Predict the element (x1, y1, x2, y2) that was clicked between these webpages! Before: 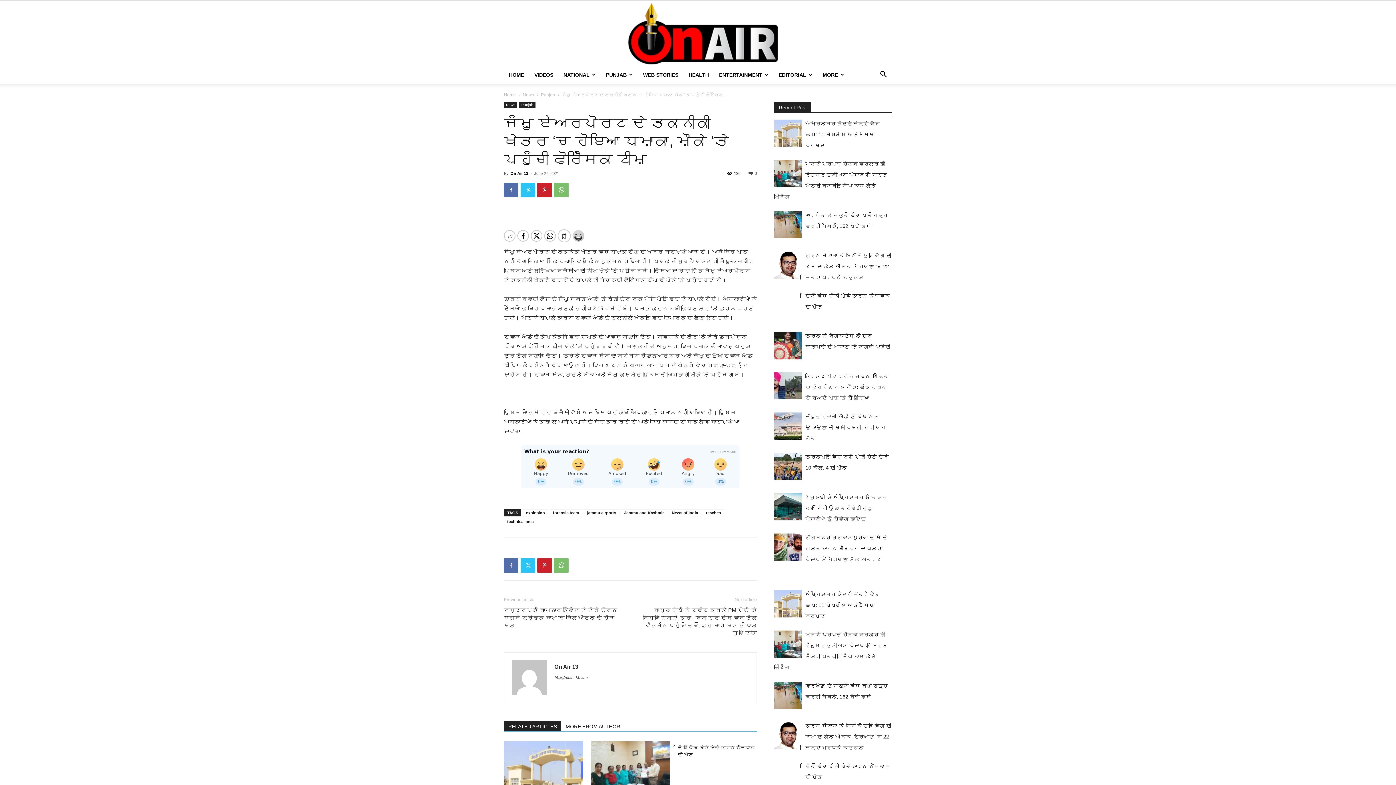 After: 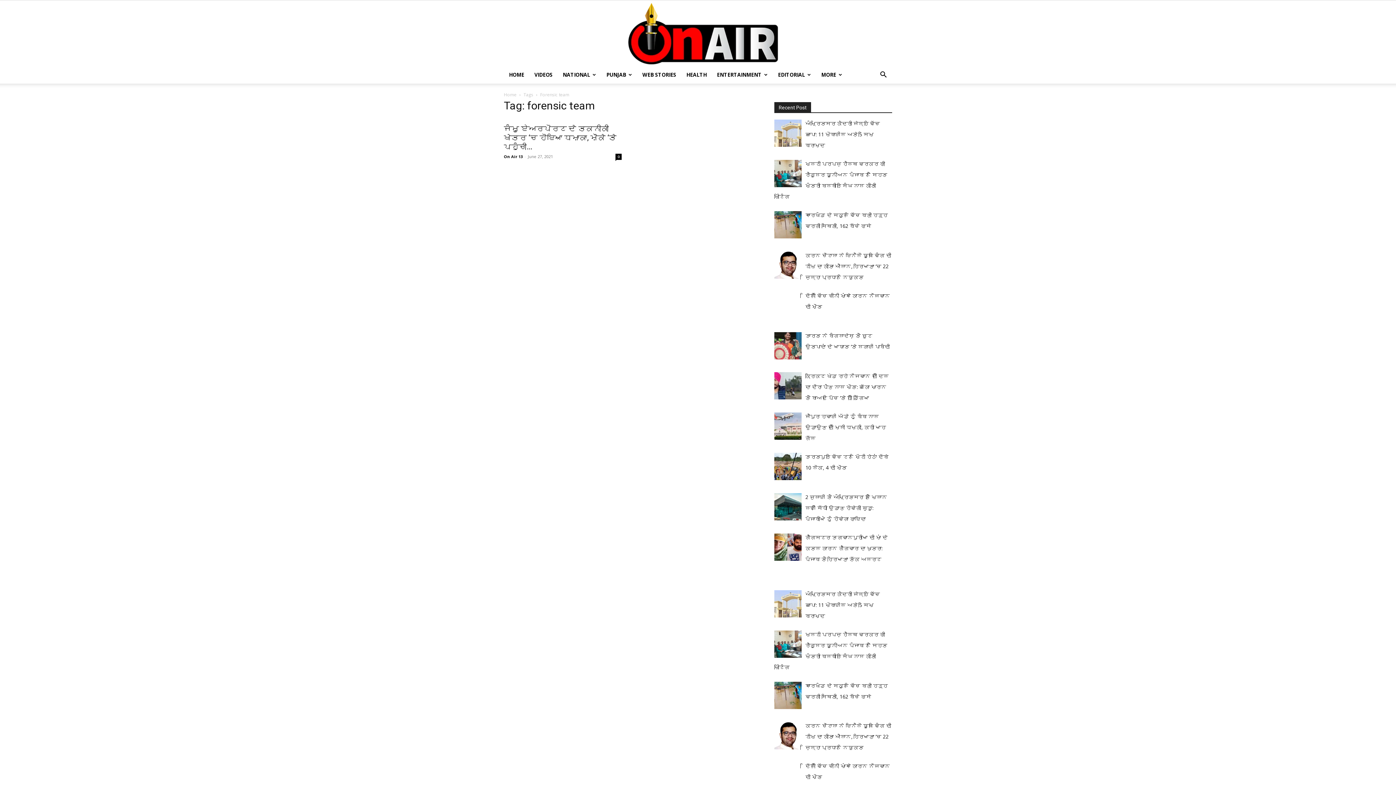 Action: bbox: (549, 509, 582, 516) label: forensic team